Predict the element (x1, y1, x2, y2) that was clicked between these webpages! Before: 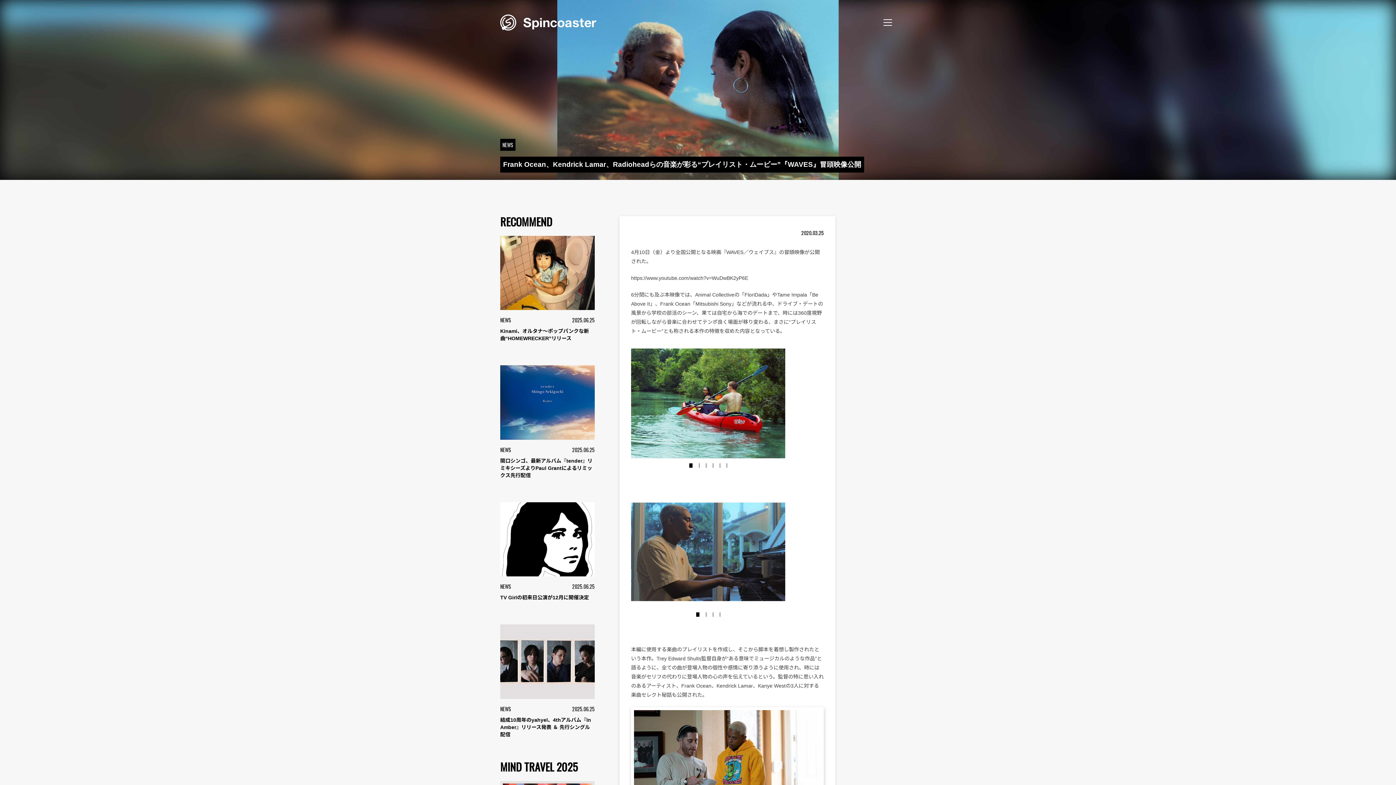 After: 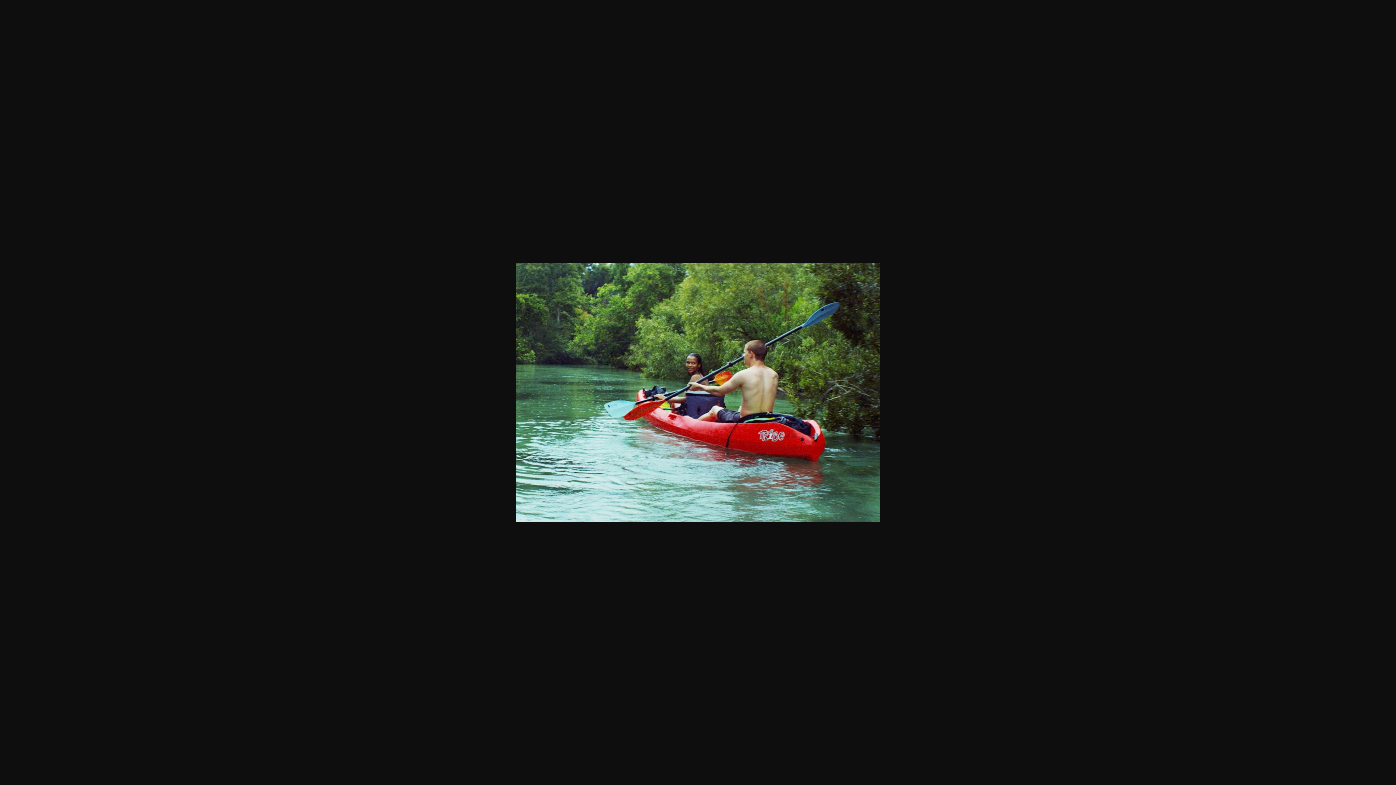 Action: bbox: (631, 453, 785, 459)